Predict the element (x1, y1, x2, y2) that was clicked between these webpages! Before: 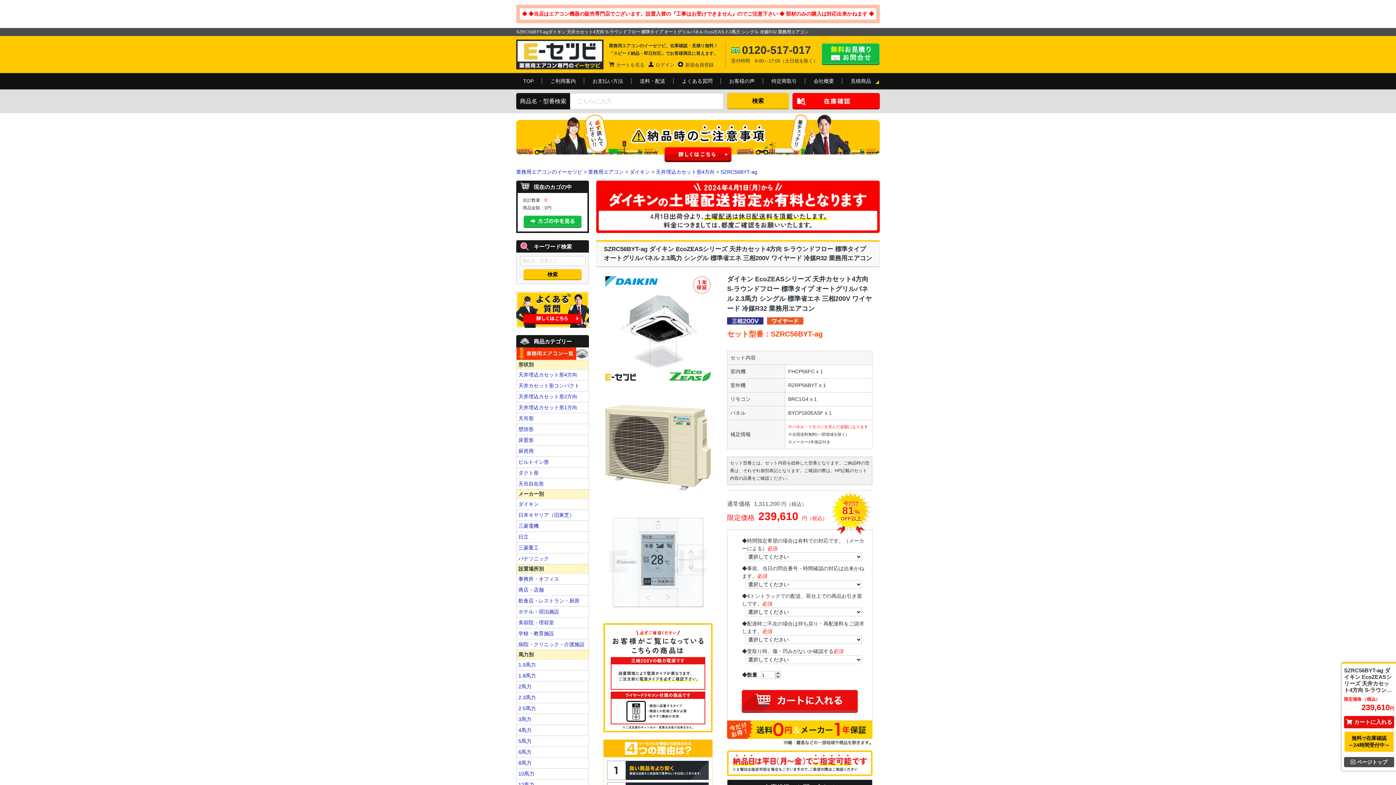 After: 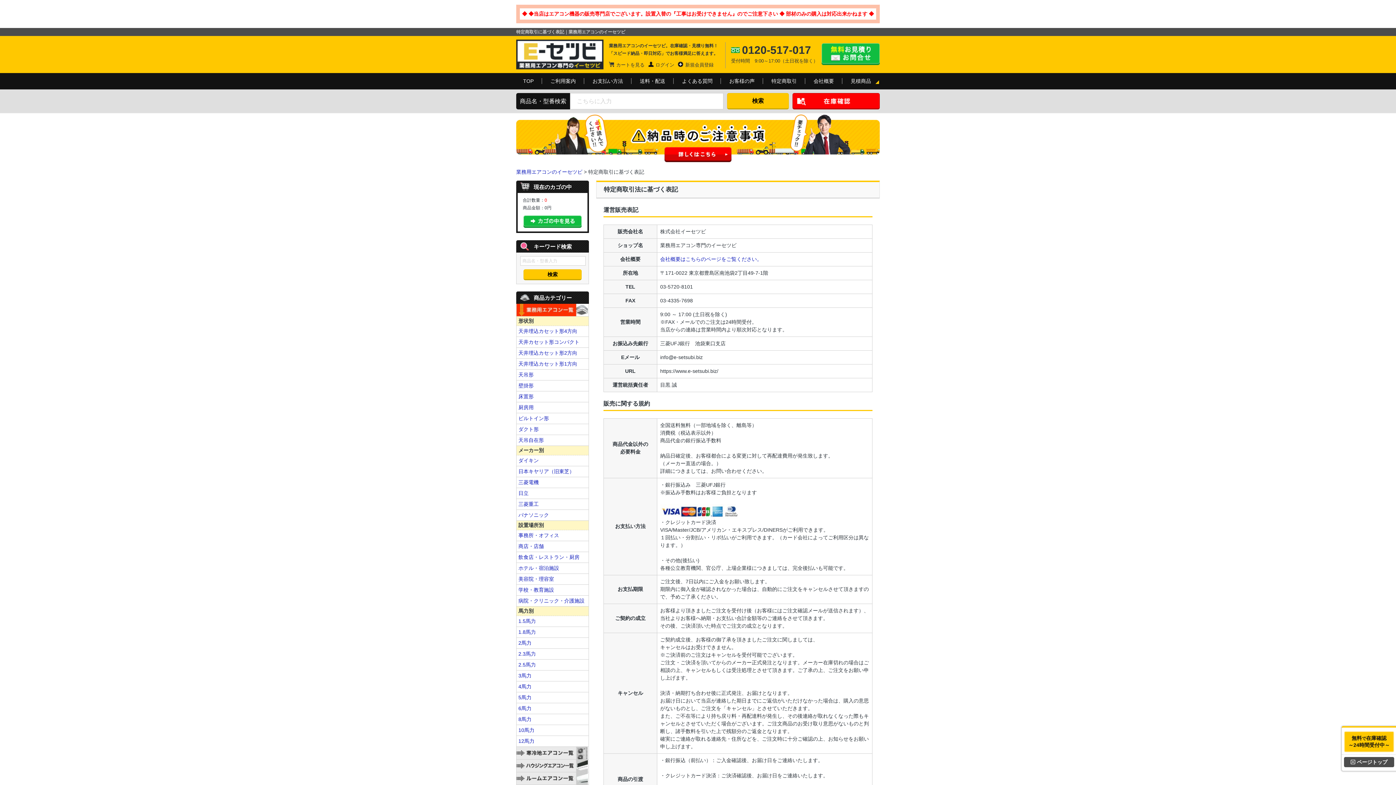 Action: bbox: (771, 78, 797, 84) label: 特定商取引